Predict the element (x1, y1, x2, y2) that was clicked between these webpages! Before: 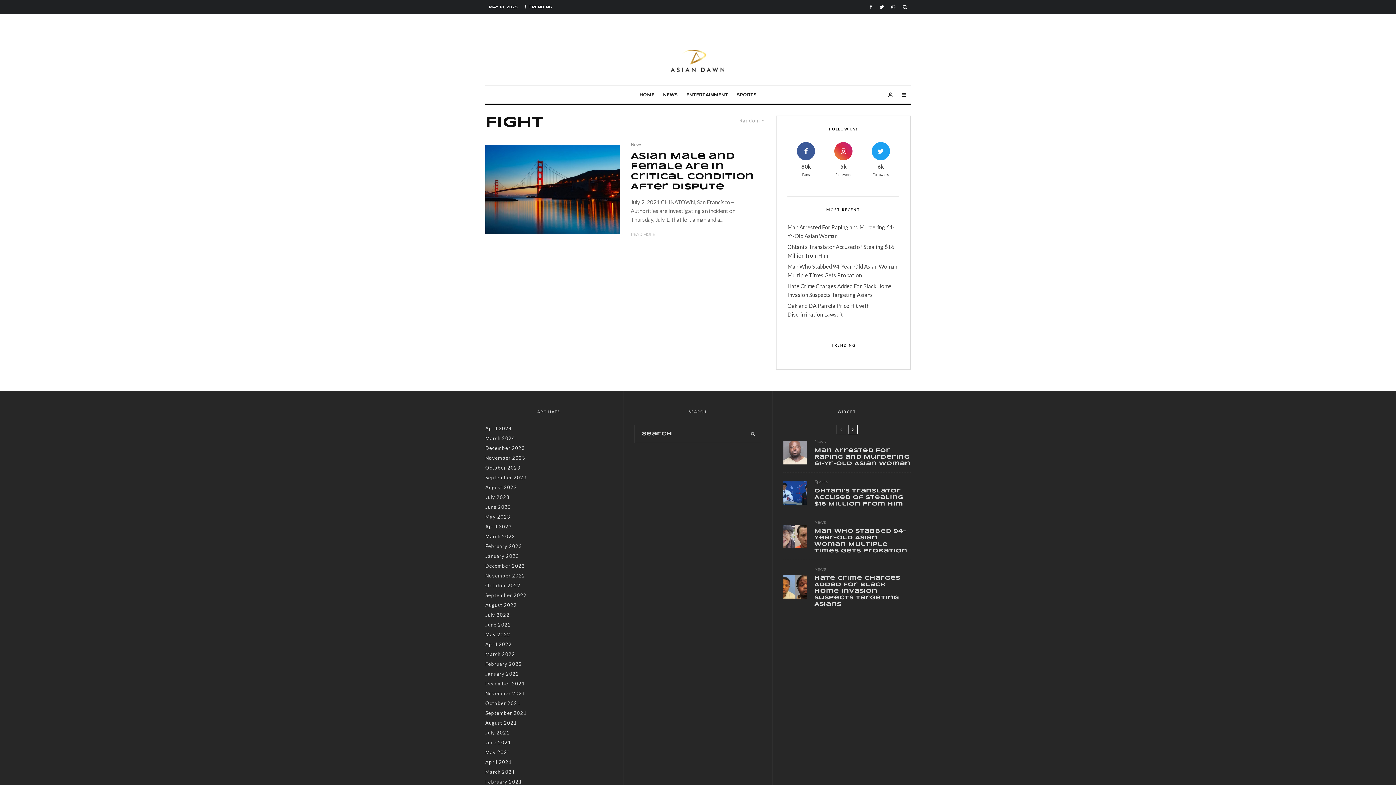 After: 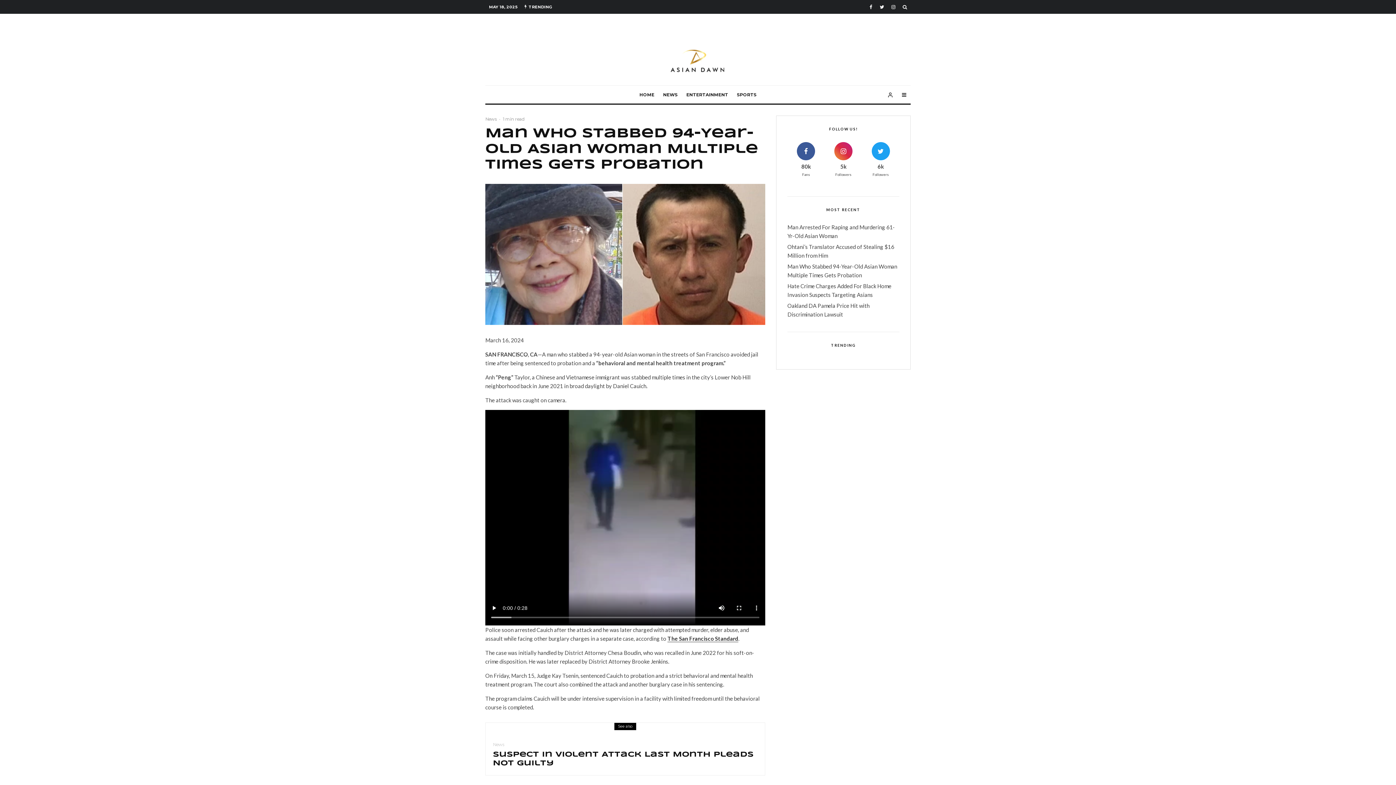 Action: label: Man Who Stabbed 94-Year-Old Asian Woman Multiple Times Gets Probation bbox: (814, 528, 910, 554)